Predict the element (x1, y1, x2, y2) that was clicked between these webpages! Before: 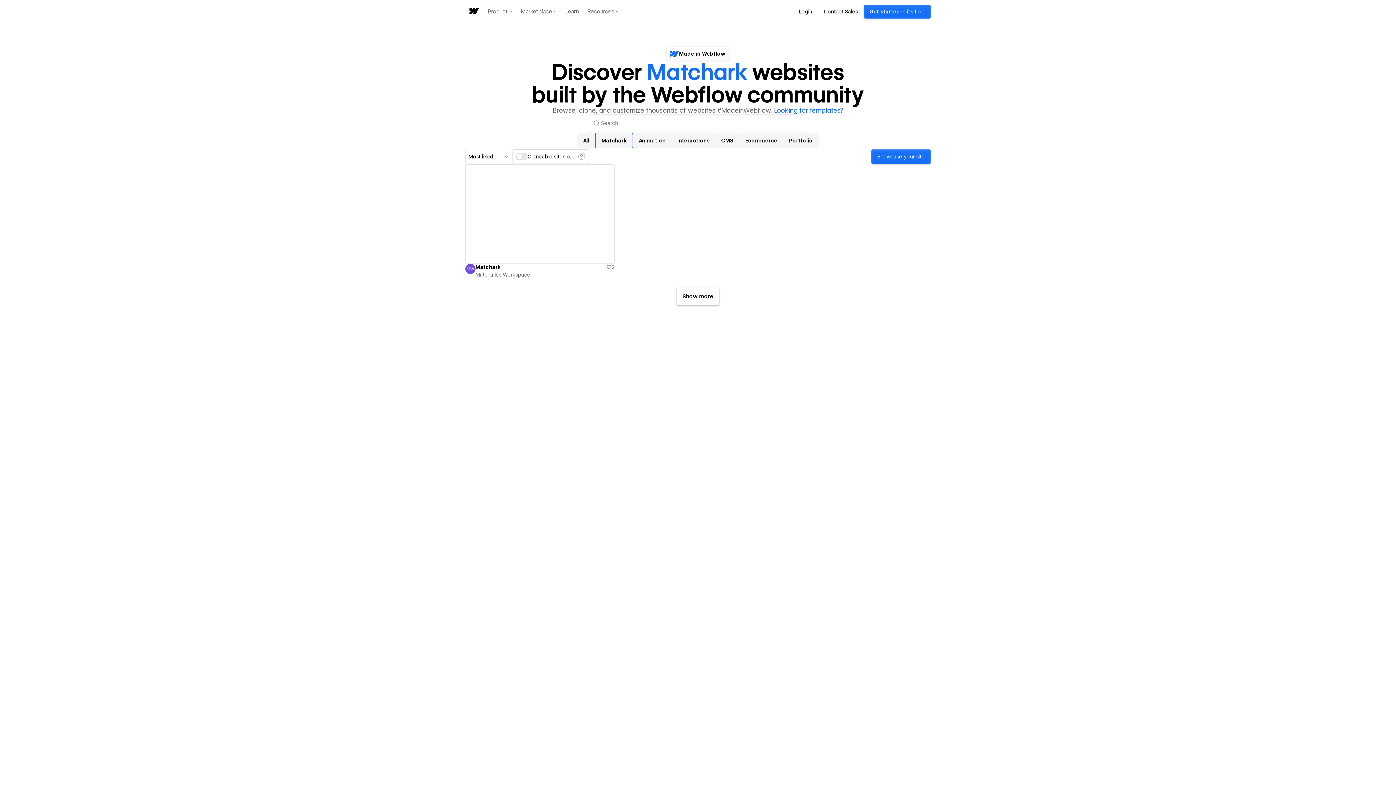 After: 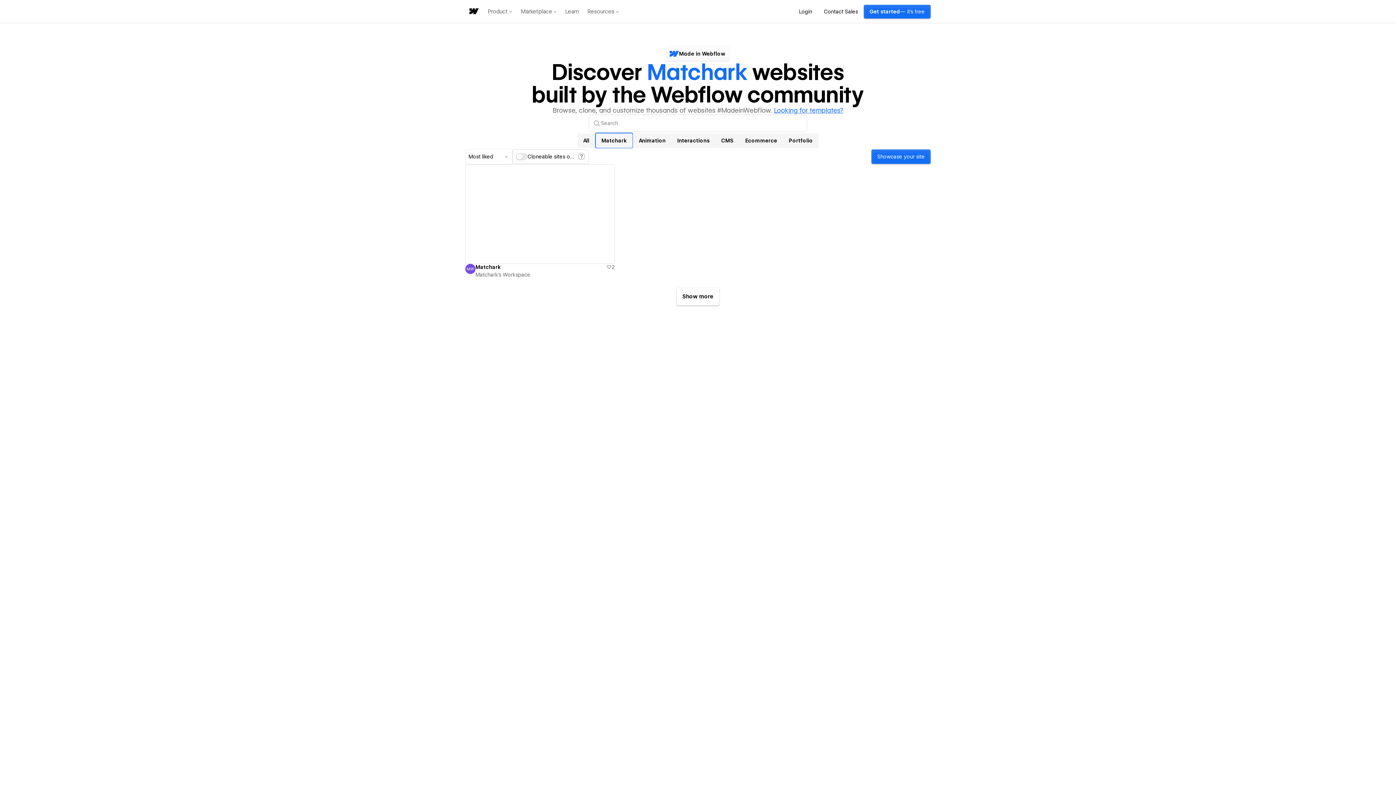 Action: label: Looking for templates? bbox: (774, 106, 843, 114)